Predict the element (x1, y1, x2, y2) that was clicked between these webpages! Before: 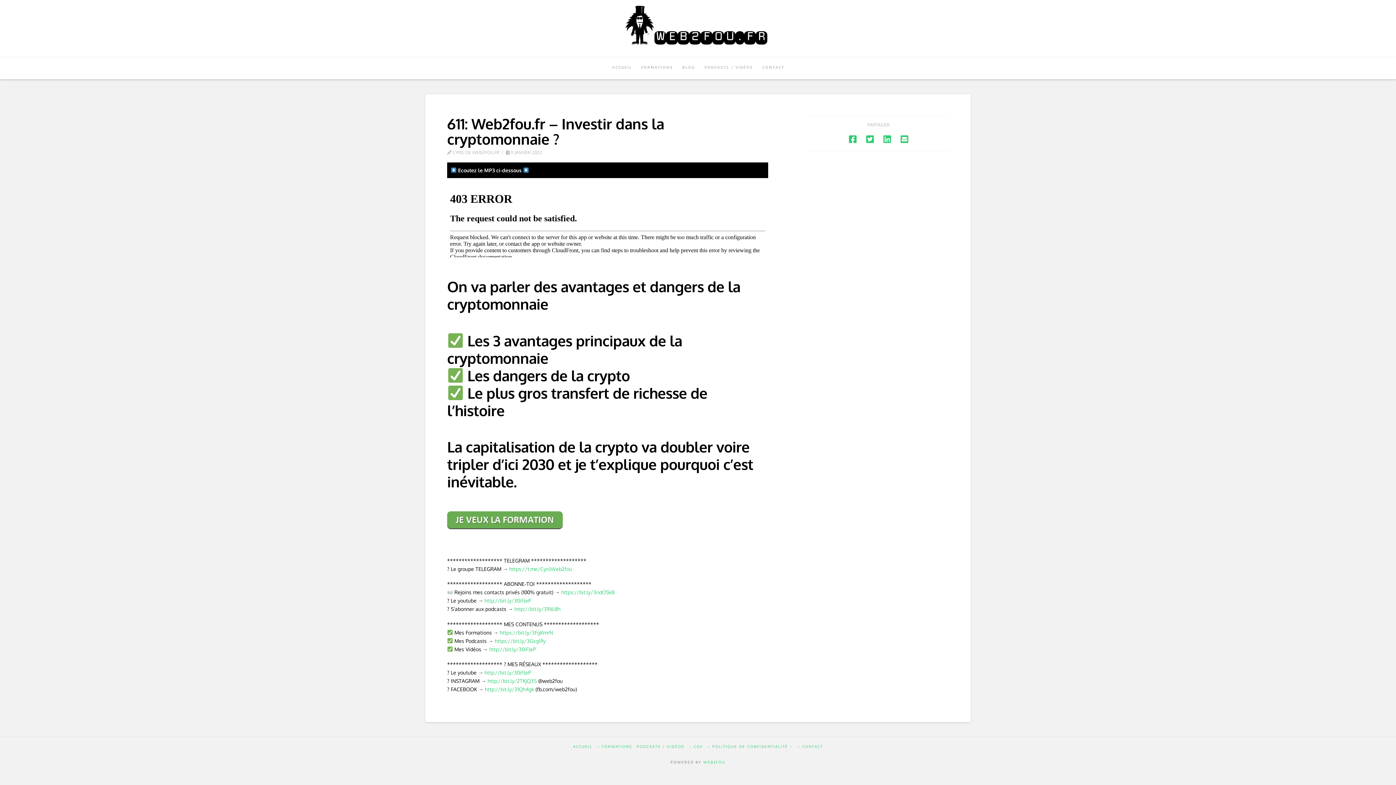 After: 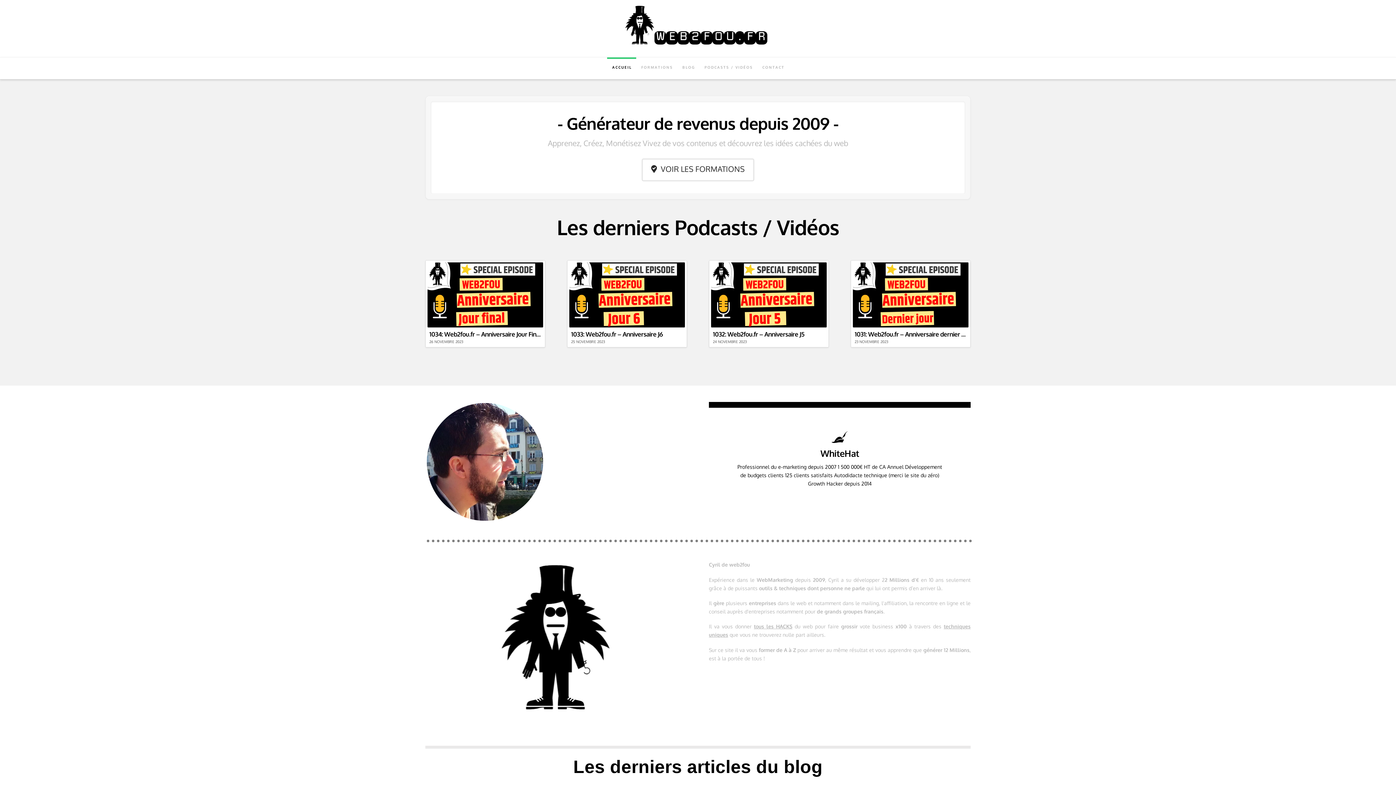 Action: label: ACCUEIL bbox: (607, 57, 636, 79)